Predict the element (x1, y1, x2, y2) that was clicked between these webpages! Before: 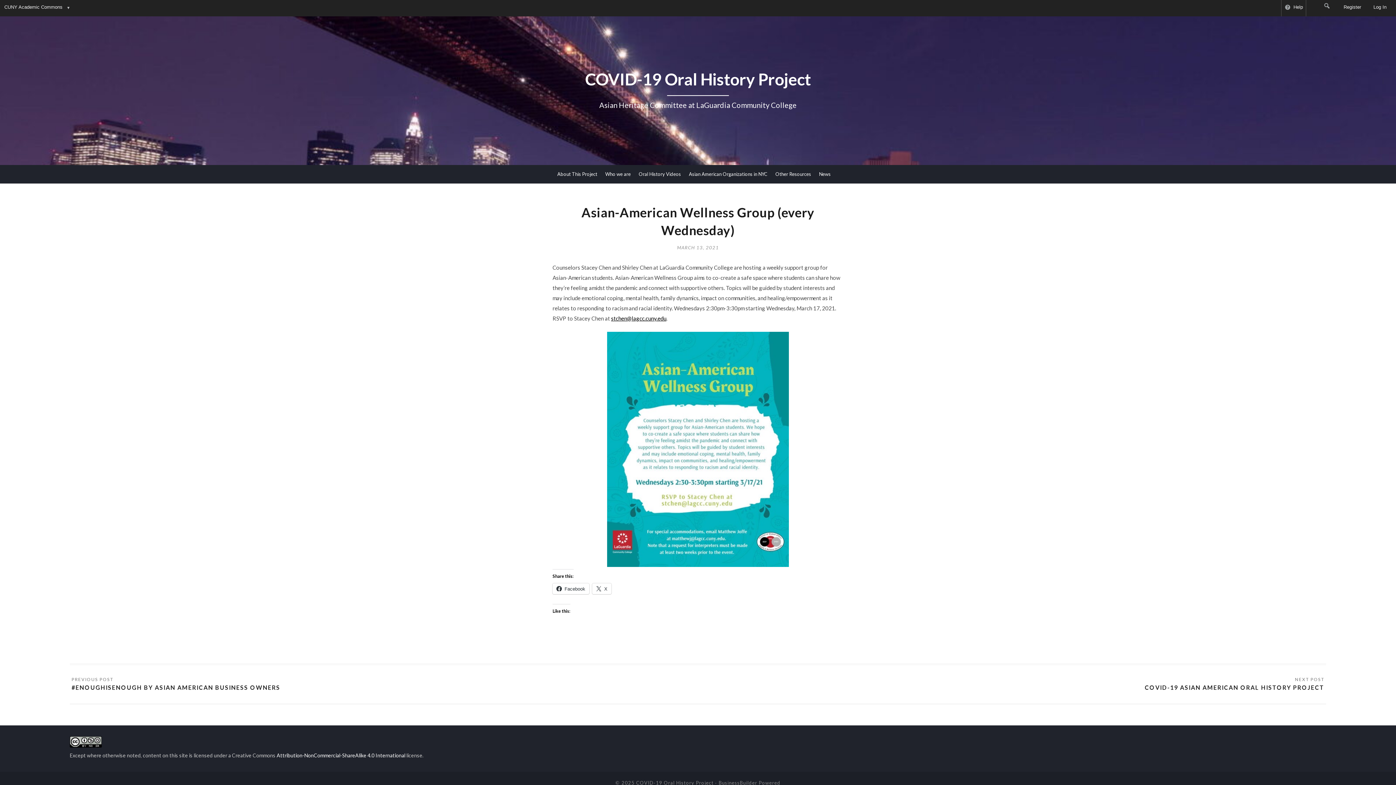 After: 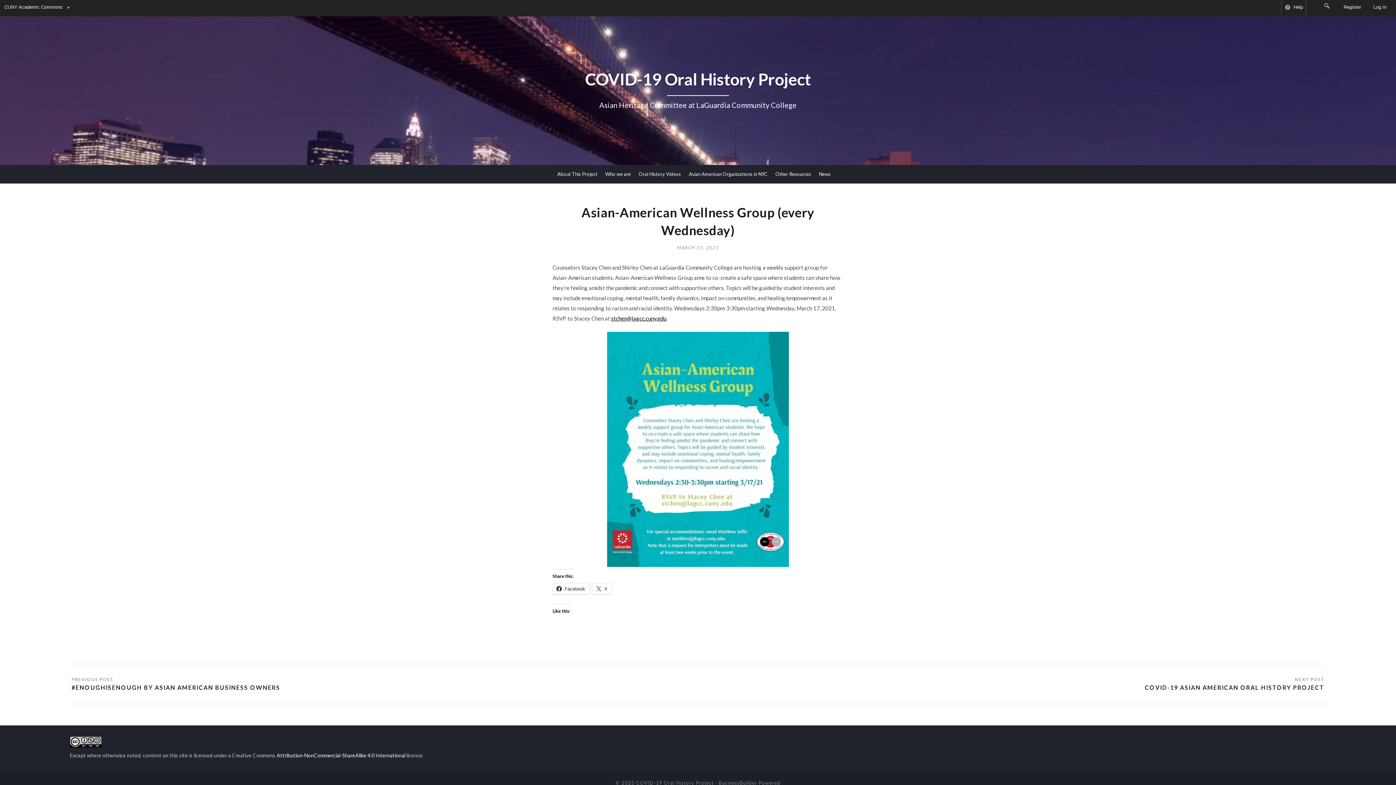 Action: label: stchen@lagcc.cuny.edu bbox: (611, 315, 666, 321)